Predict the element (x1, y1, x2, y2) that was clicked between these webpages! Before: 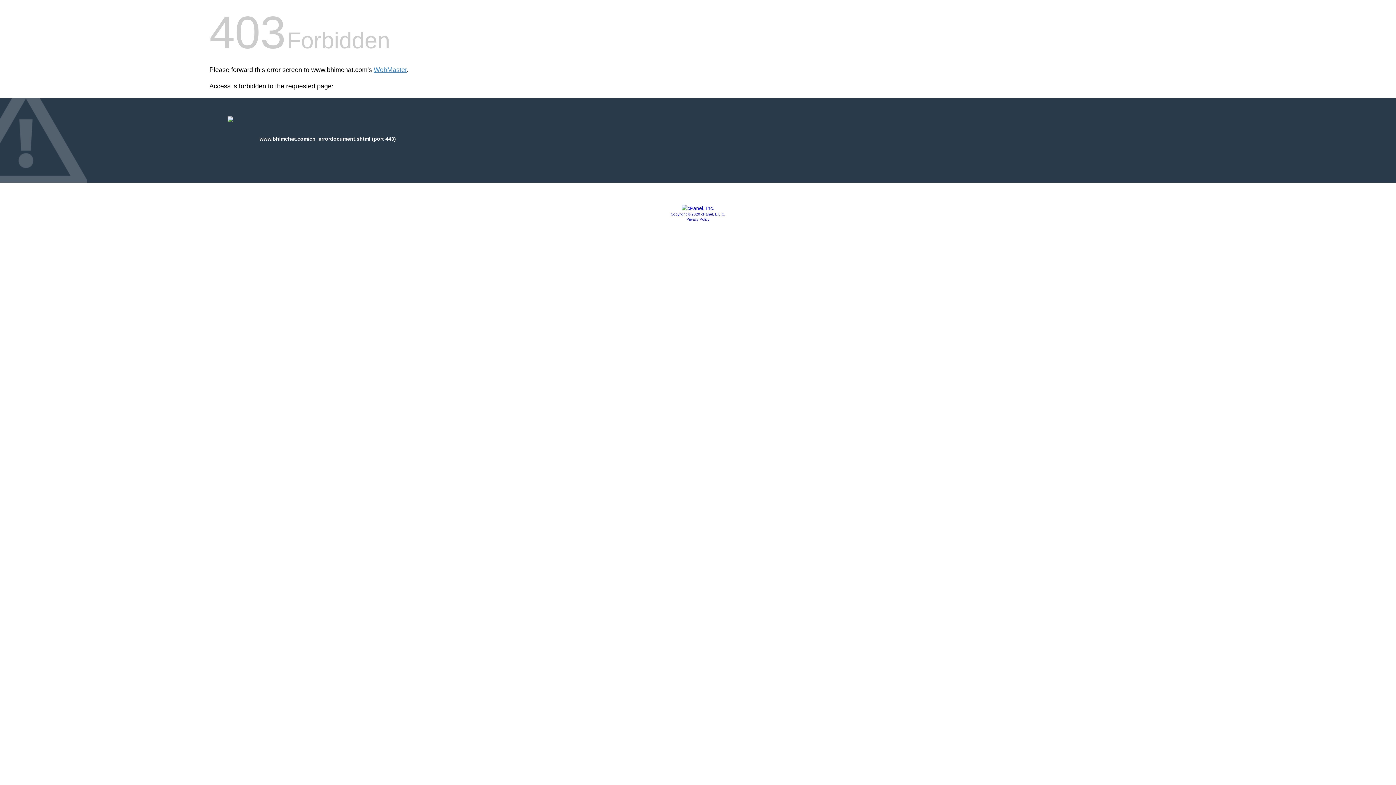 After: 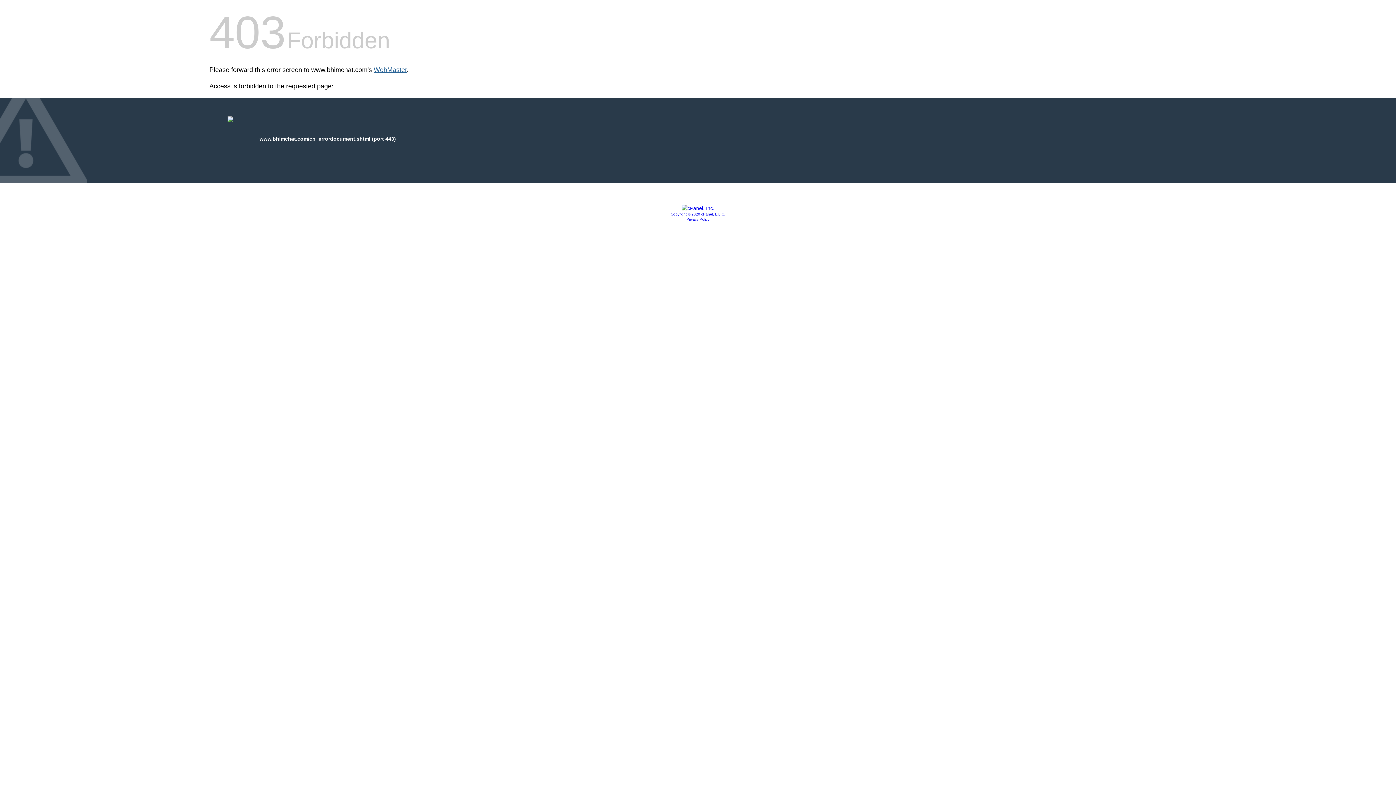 Action: bbox: (373, 66, 406, 73) label: WebMaster